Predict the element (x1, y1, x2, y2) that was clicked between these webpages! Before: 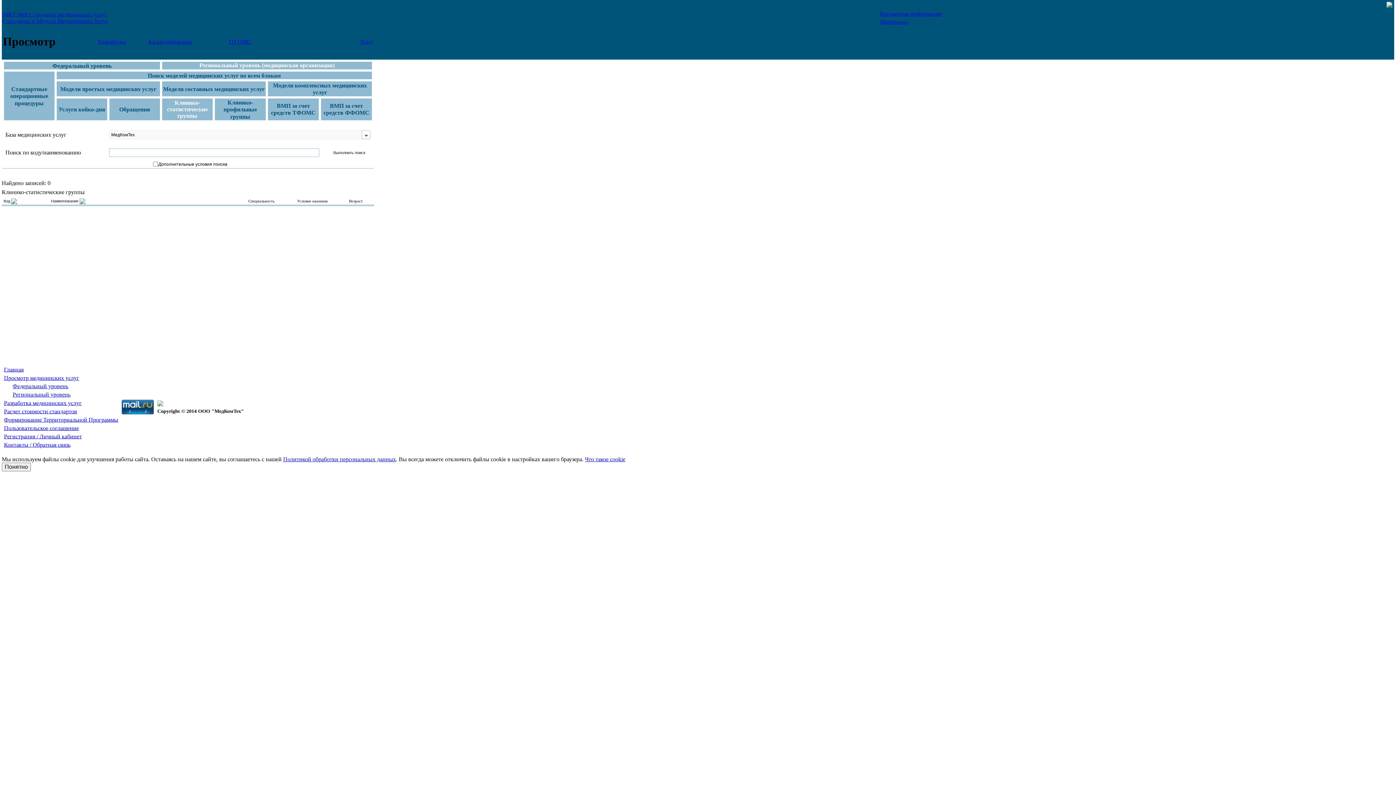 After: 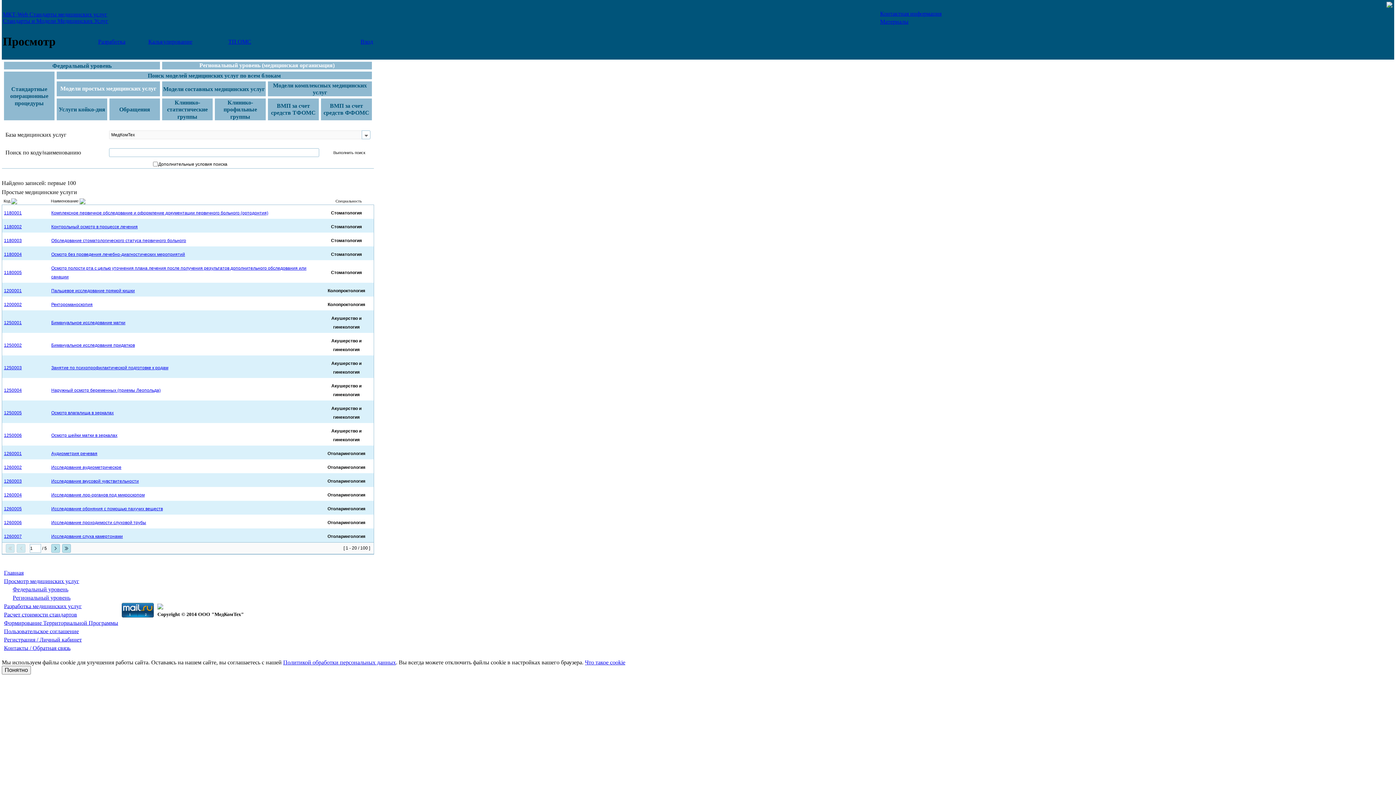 Action: label: Модели простых медицинских услуг bbox: (60, 85, 156, 92)